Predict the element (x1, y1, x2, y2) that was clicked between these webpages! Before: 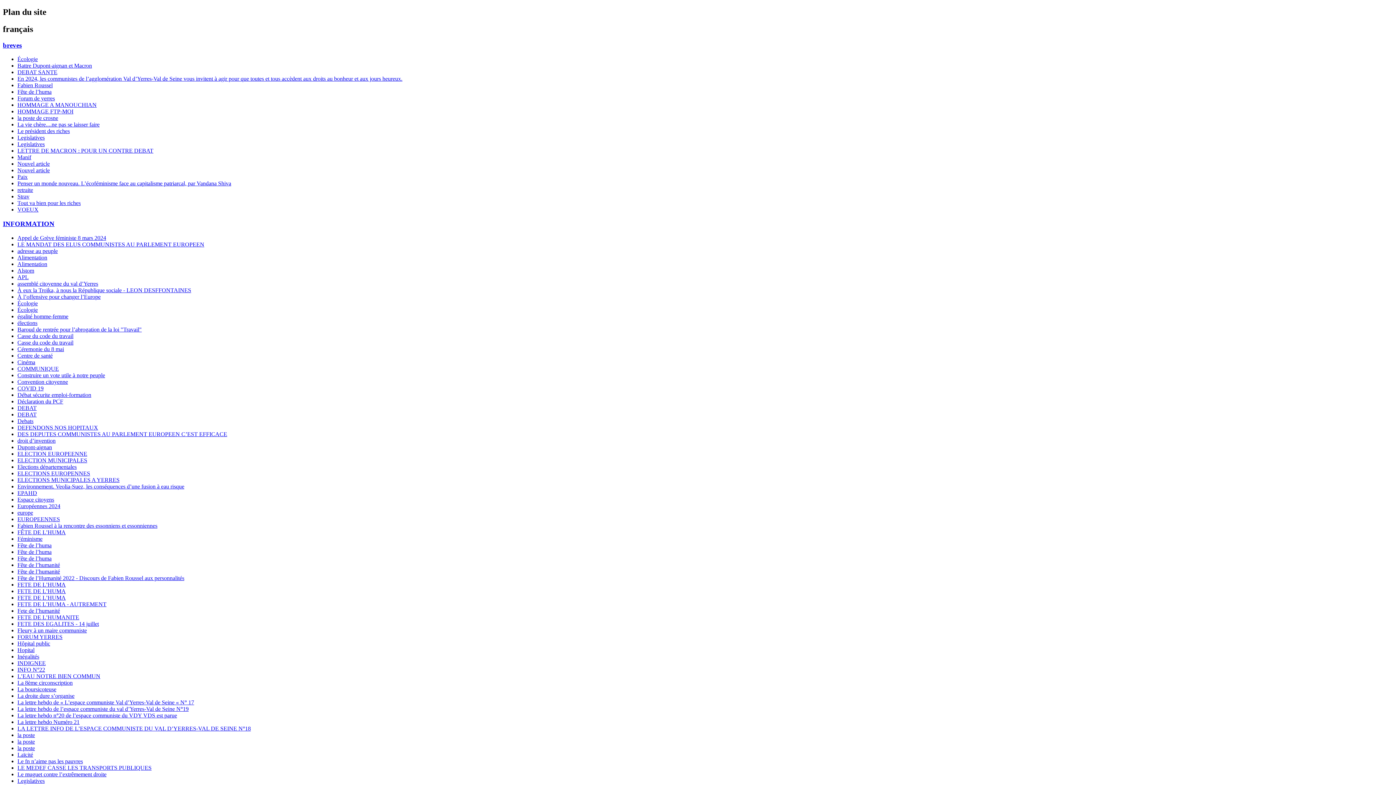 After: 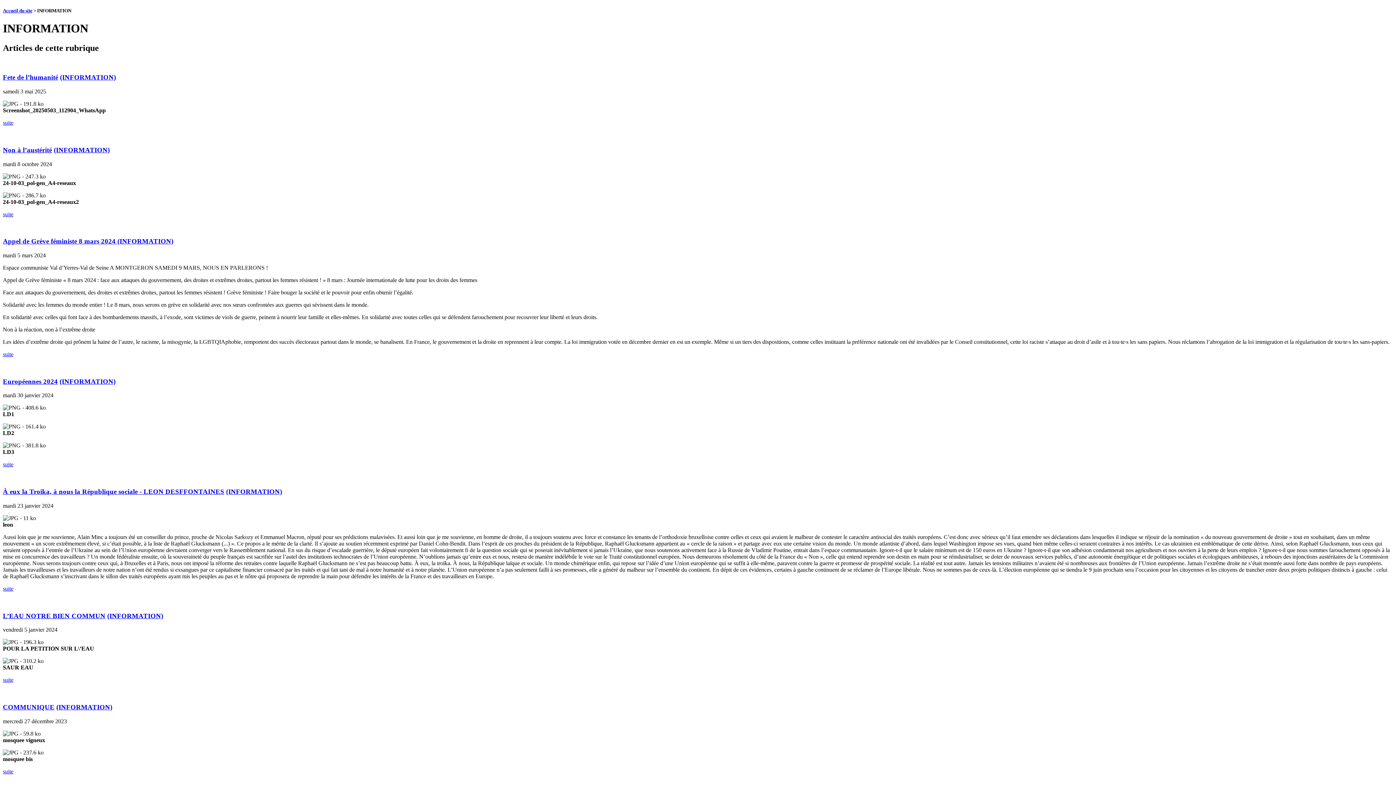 Action: label: INFORMATION bbox: (2, 220, 54, 227)